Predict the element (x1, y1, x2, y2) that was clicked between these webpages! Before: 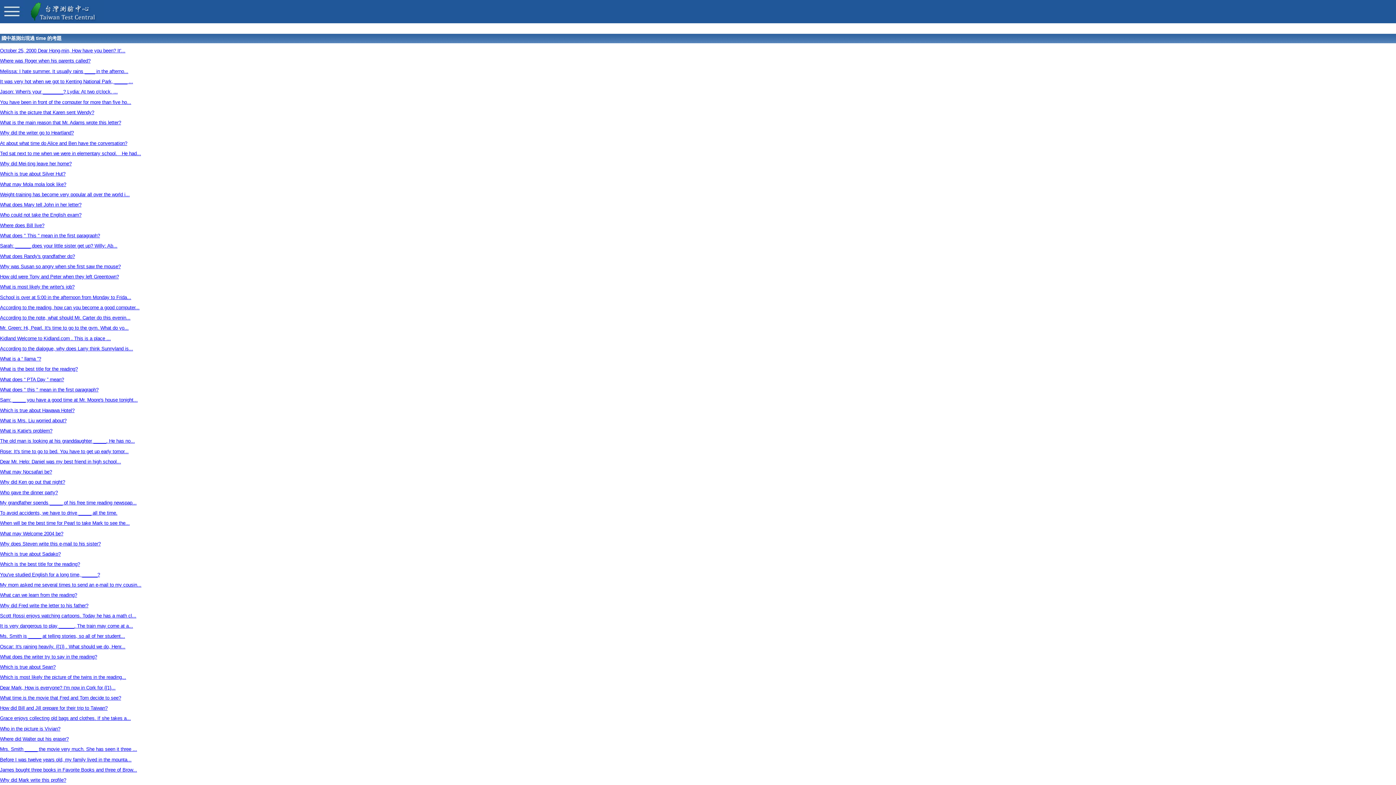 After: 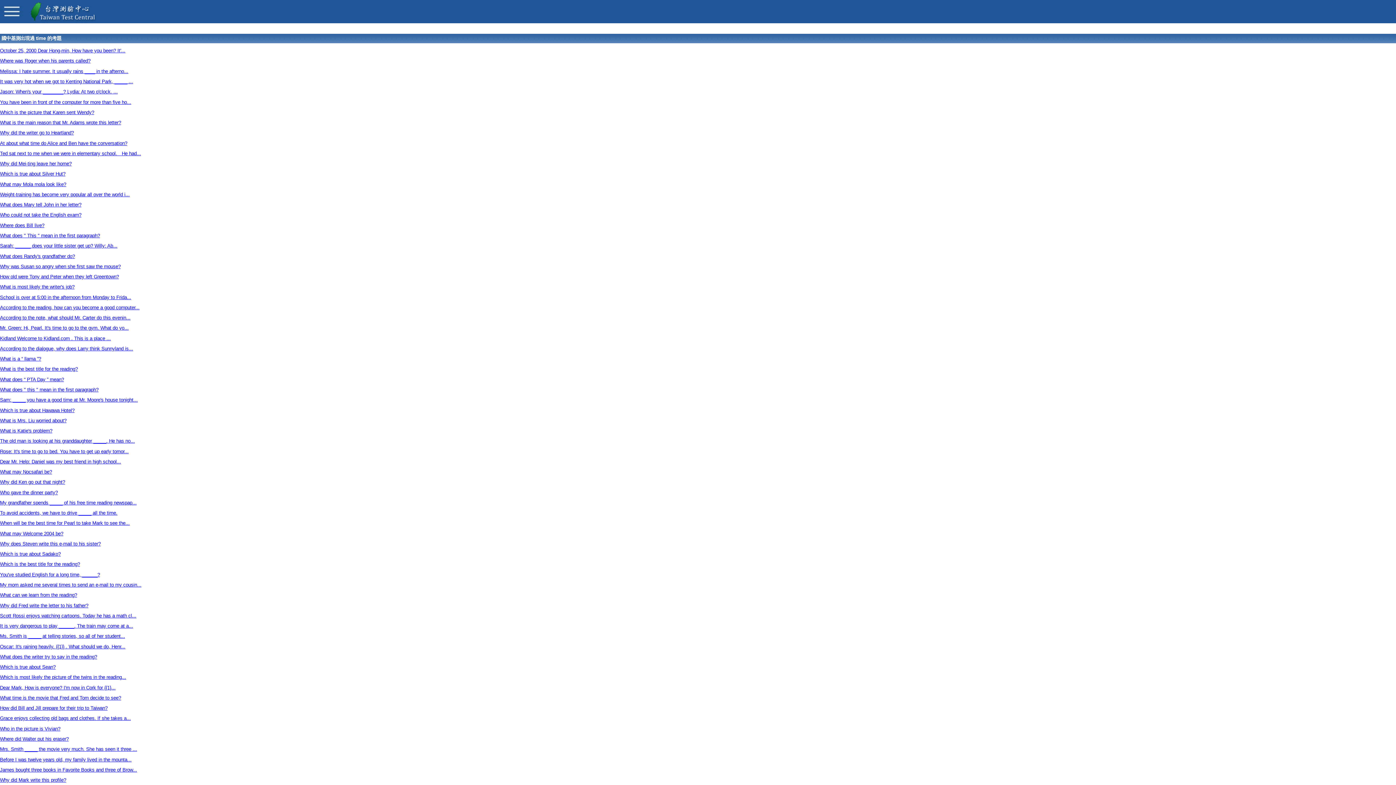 Action: label: What does the writer try to say in the reading? bbox: (0, 654, 97, 659)